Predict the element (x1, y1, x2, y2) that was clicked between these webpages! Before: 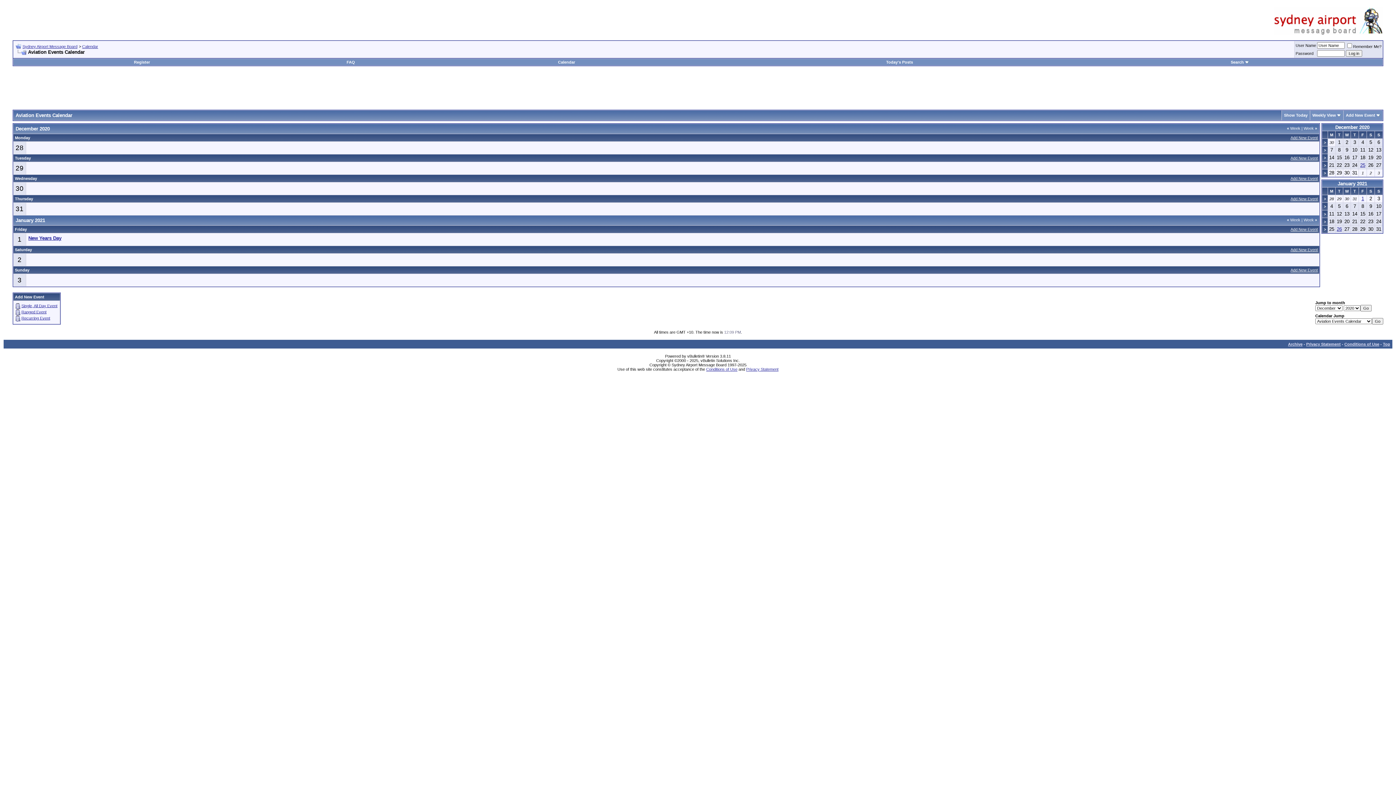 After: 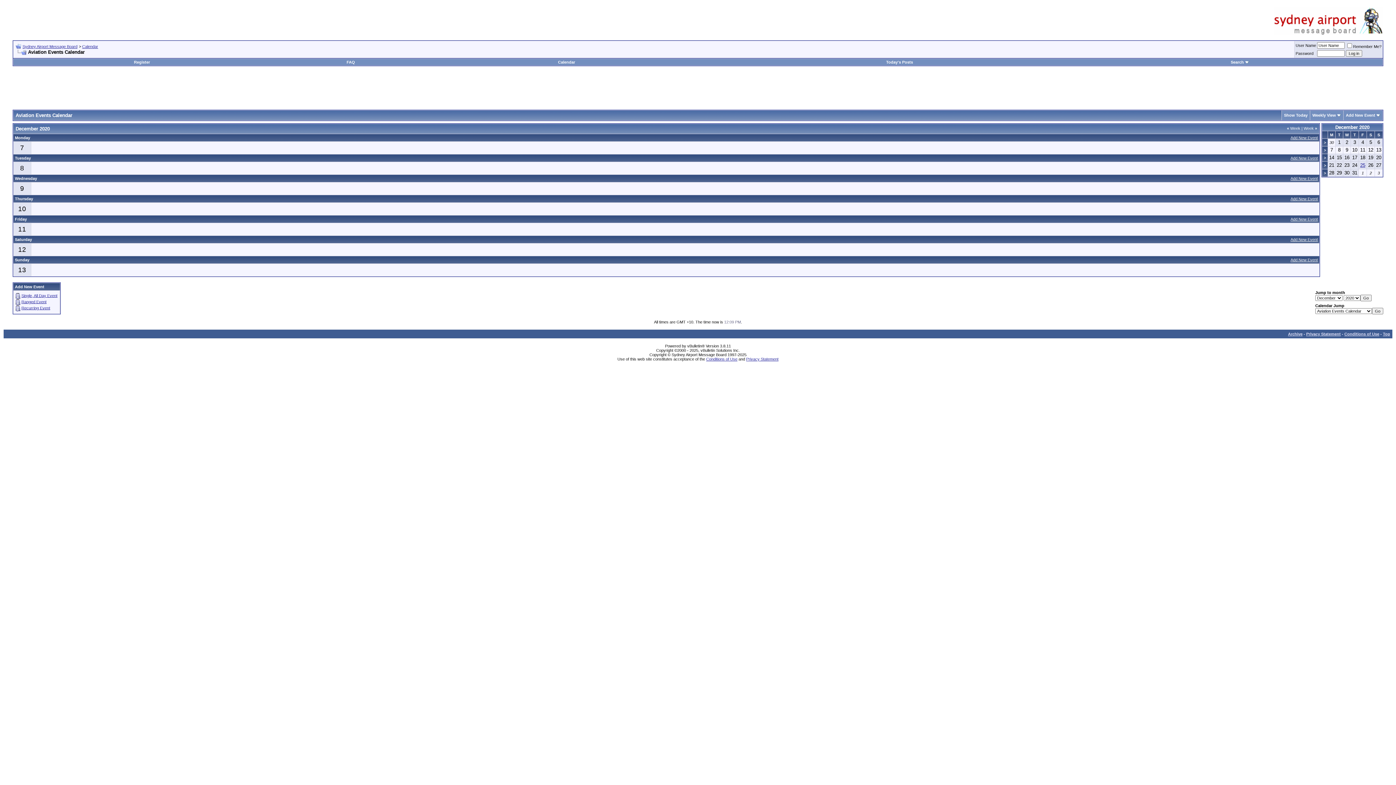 Action: bbox: (1324, 148, 1326, 152) label: >